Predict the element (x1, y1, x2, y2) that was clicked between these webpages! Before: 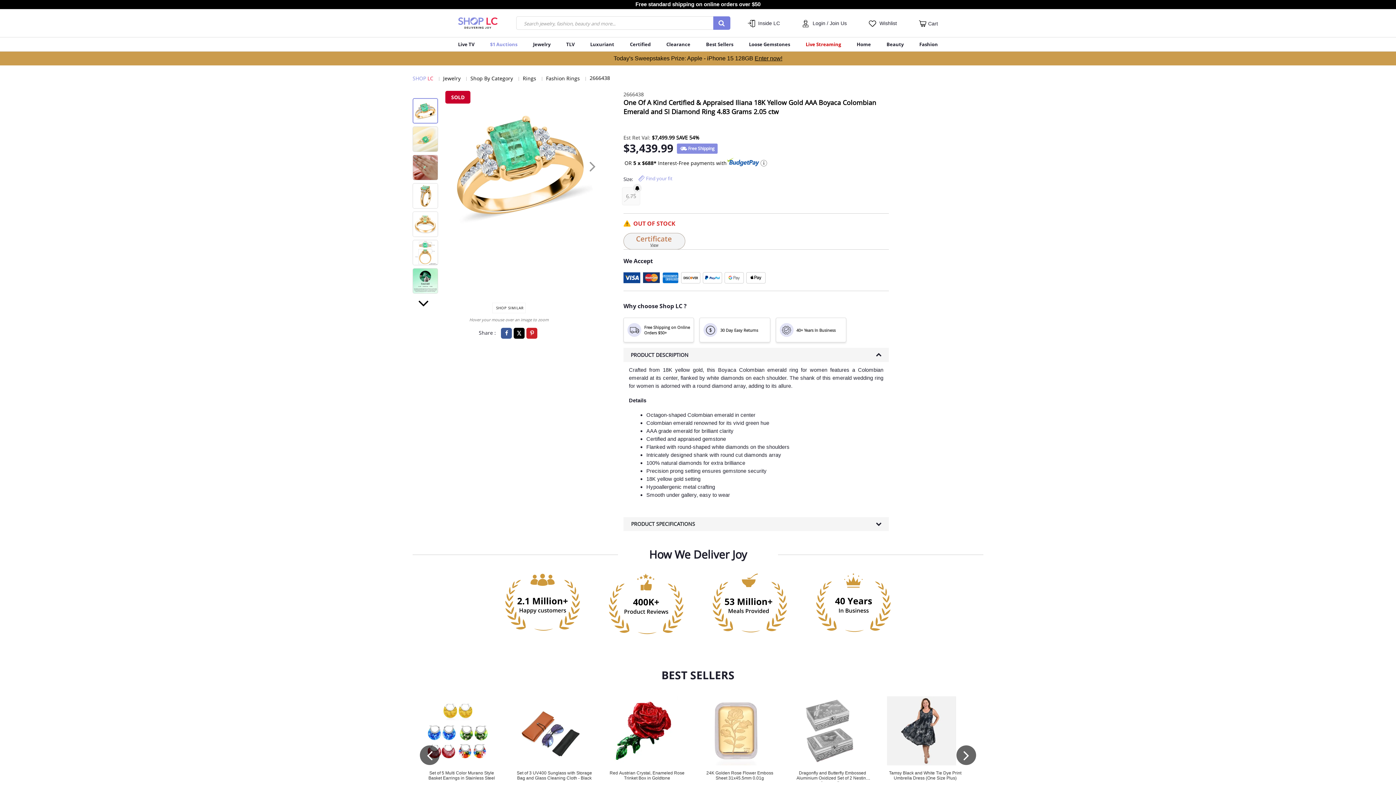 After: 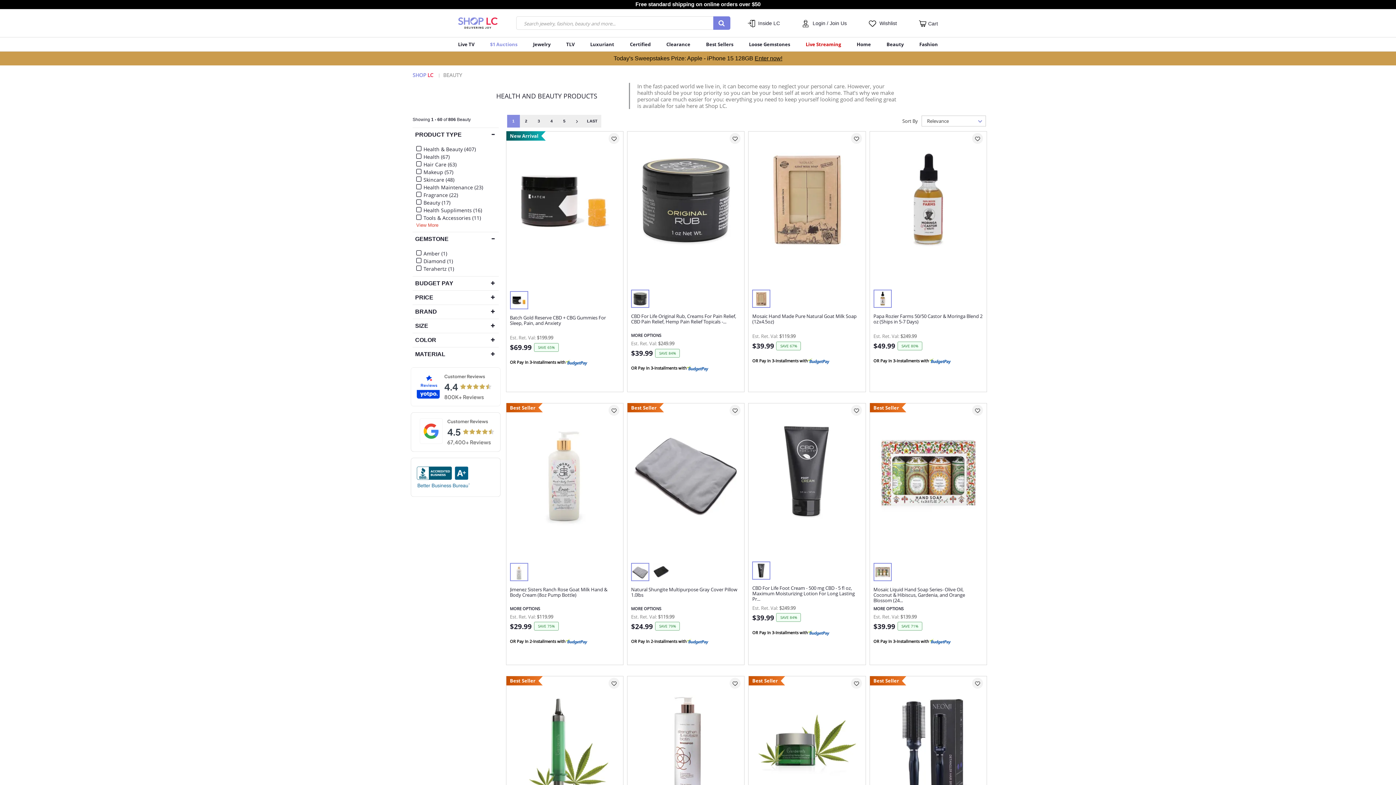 Action: bbox: (886, 37, 903, 51) label: Beauty